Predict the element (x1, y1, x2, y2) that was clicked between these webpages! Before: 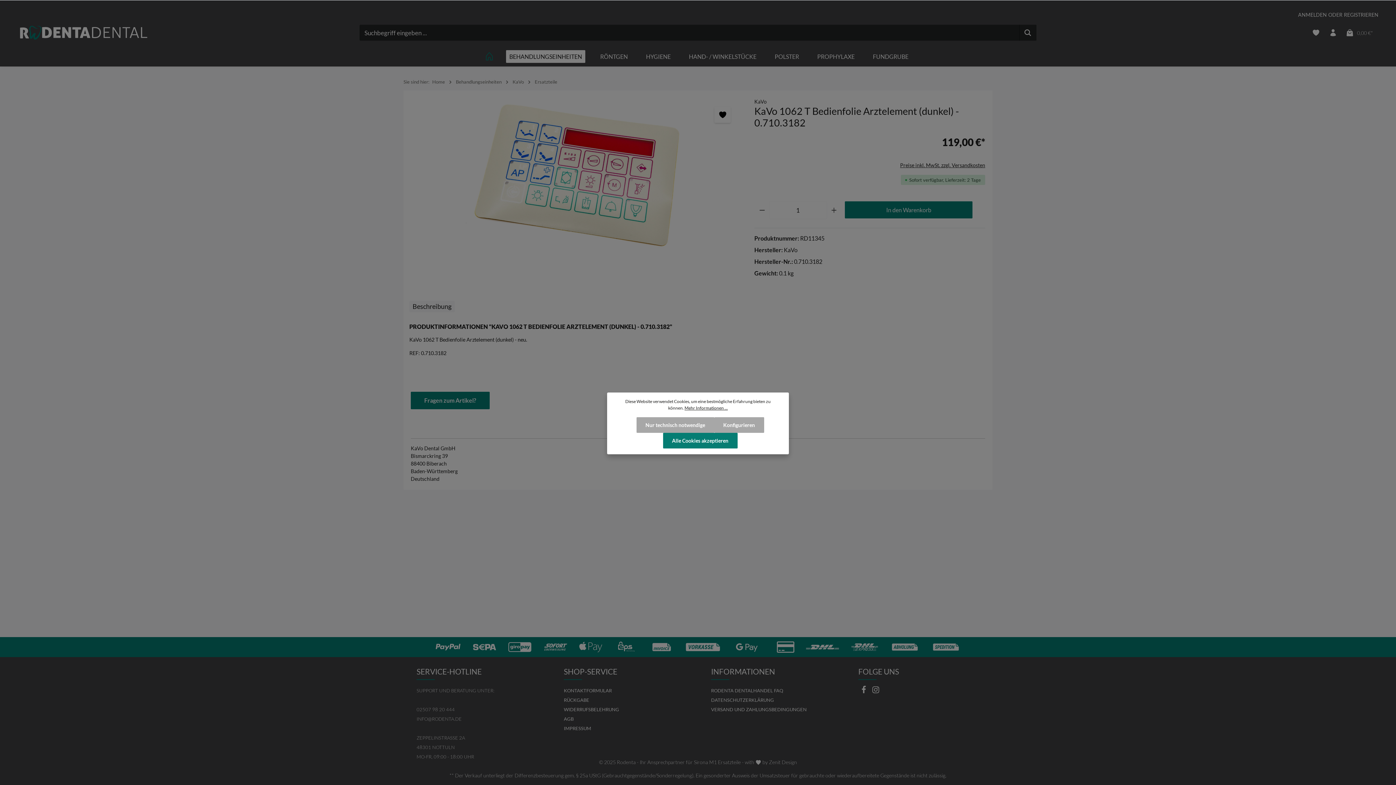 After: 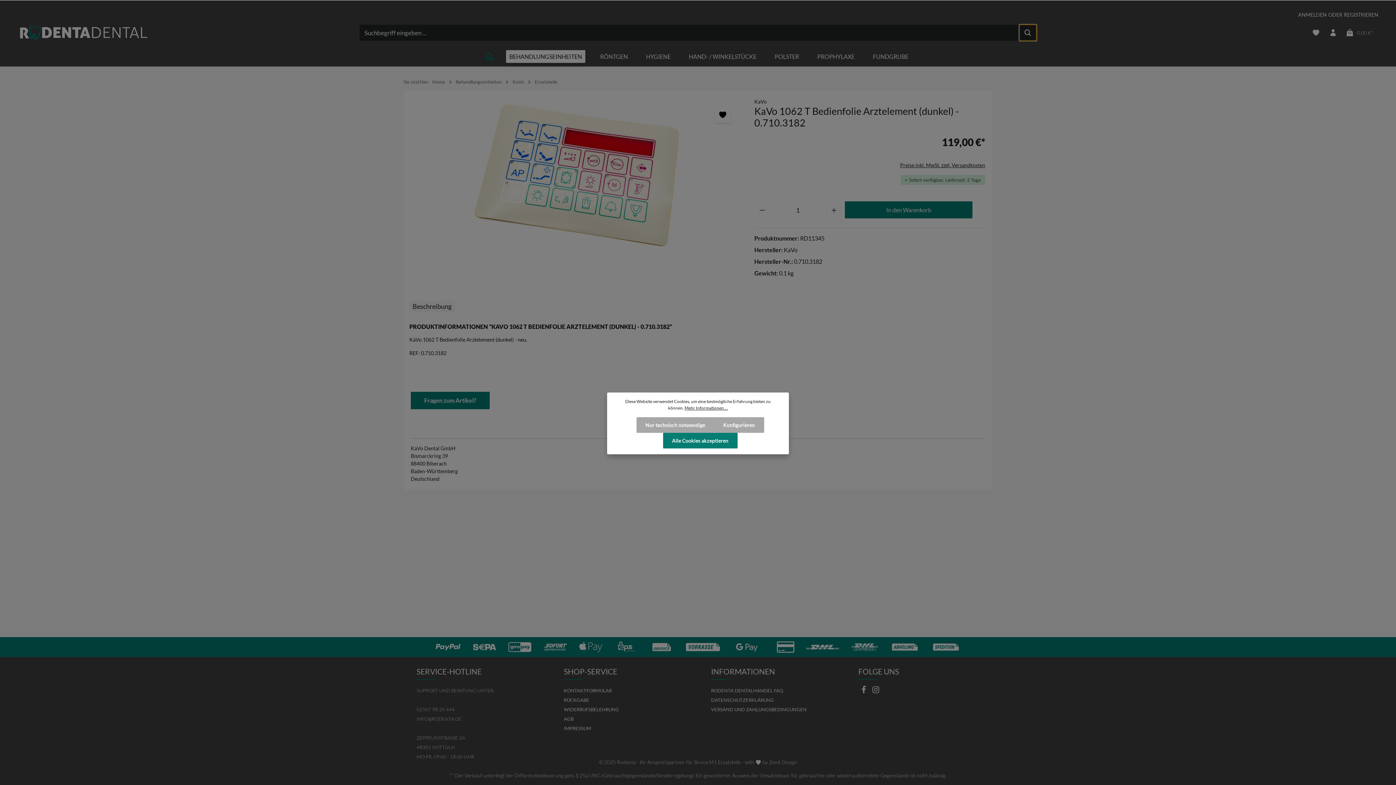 Action: bbox: (1019, 24, 1036, 40) label: Suchen